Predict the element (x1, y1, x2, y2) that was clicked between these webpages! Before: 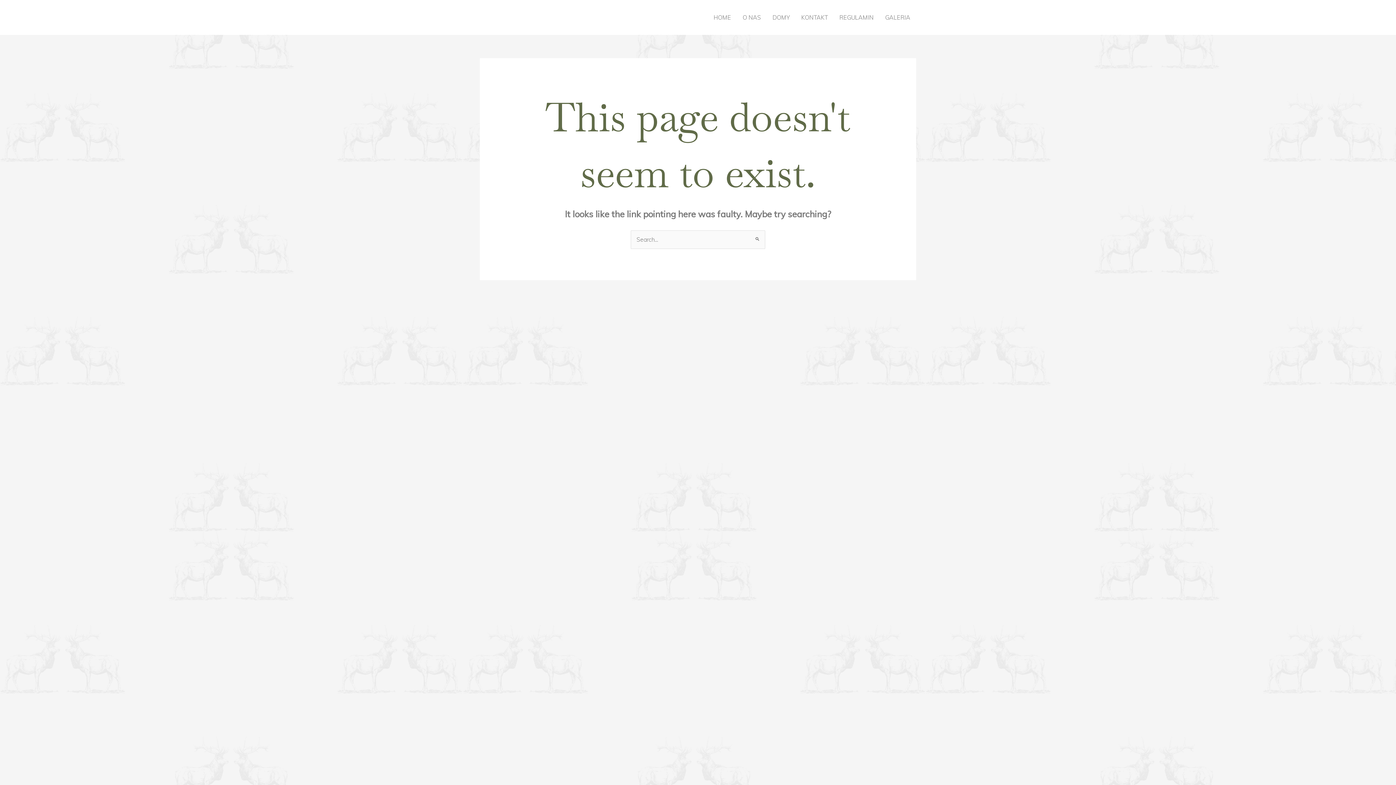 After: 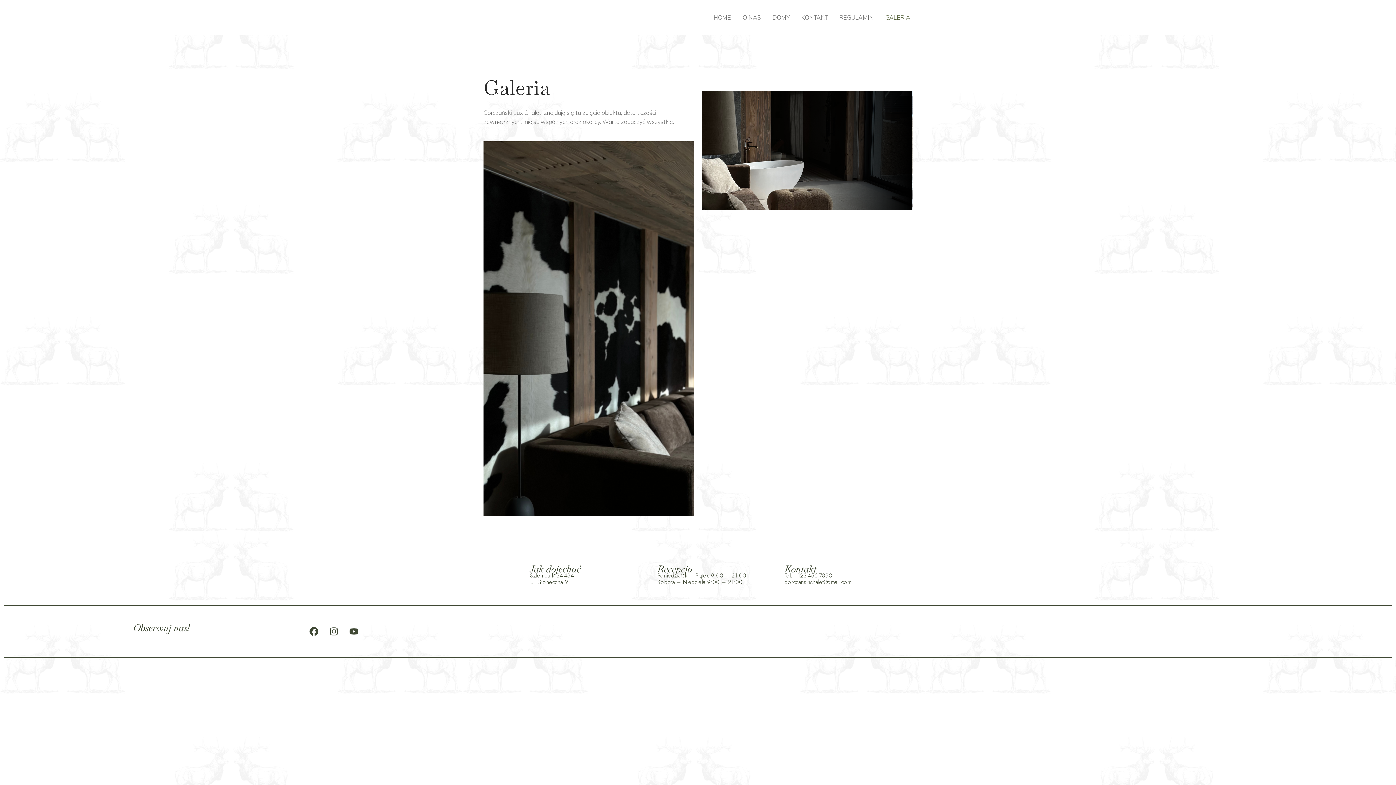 Action: bbox: (879, 5, 916, 29) label: GALERIA